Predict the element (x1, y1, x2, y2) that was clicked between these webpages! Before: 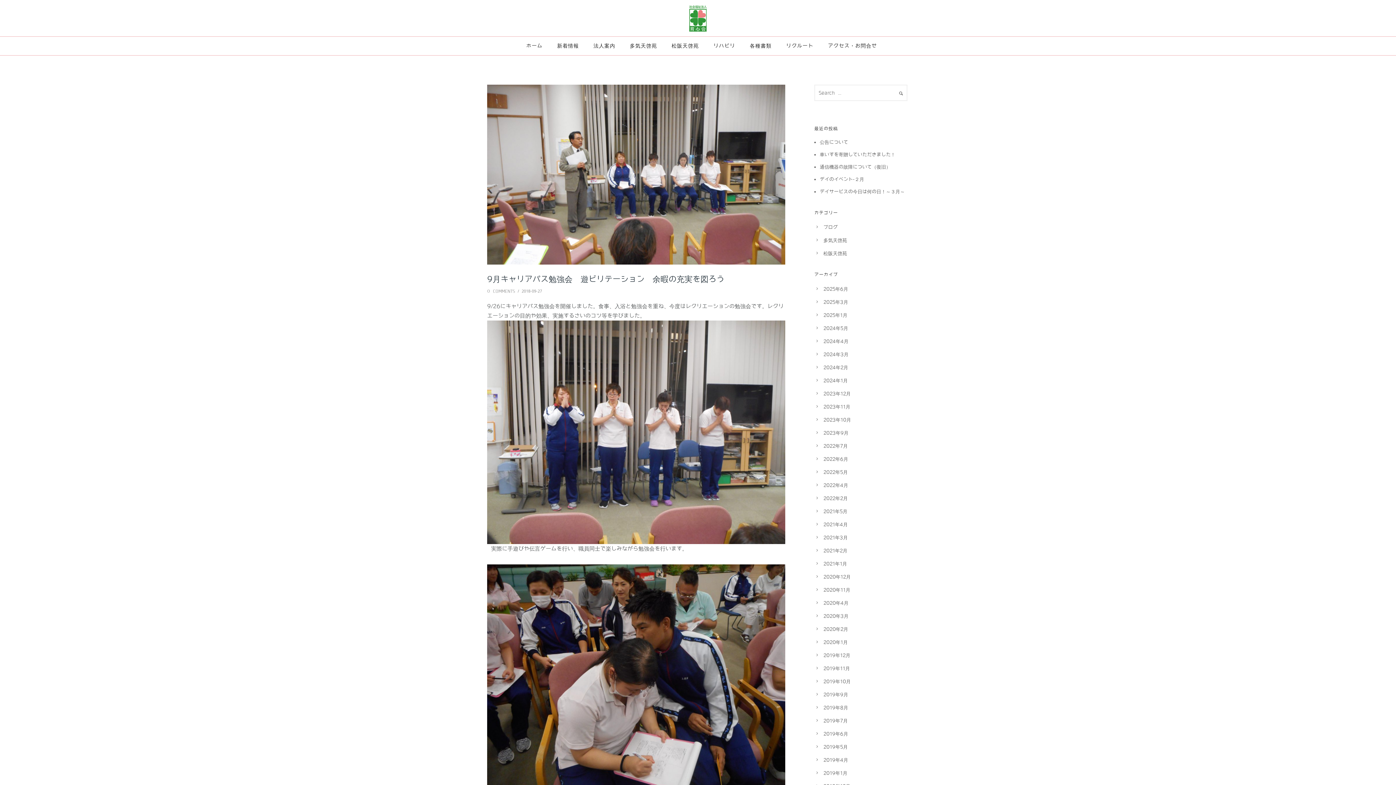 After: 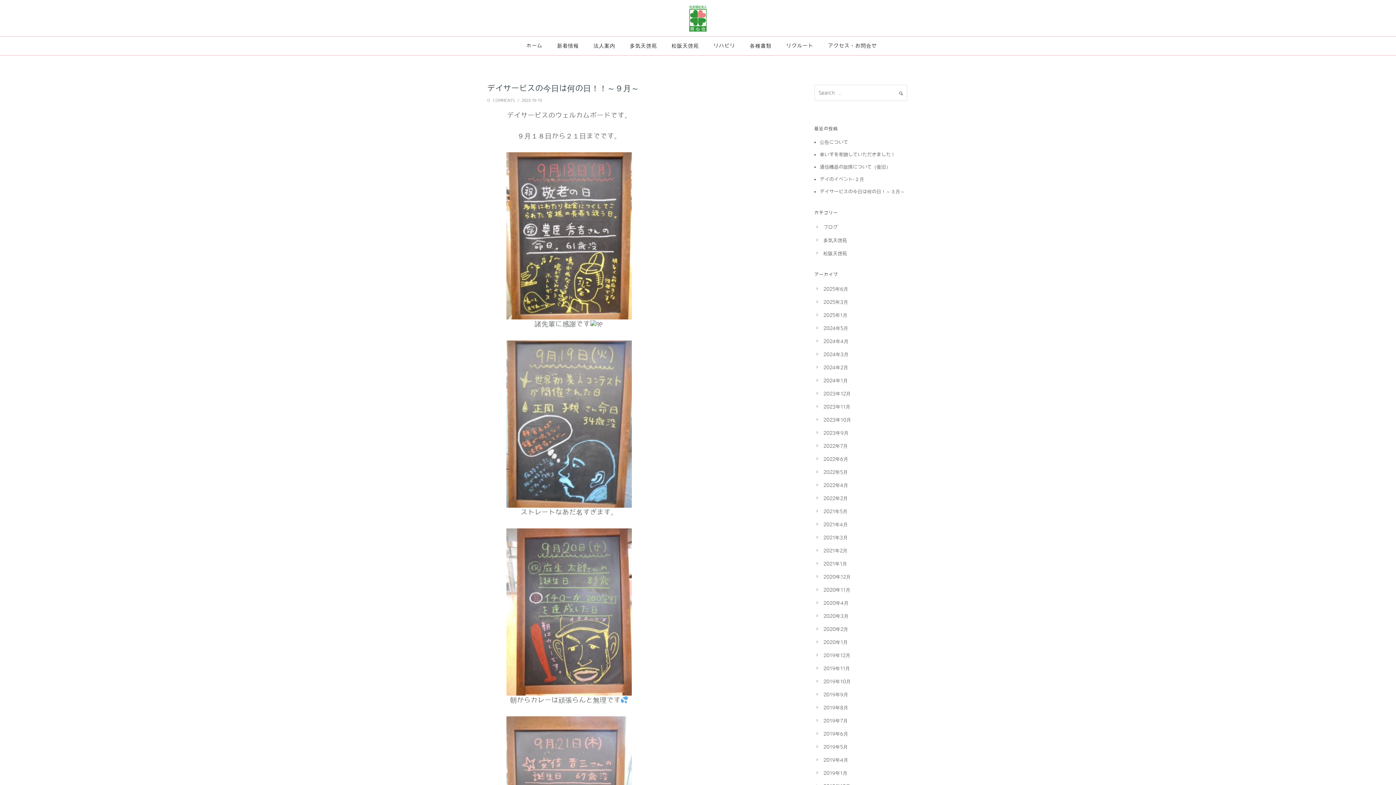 Action: label: 2023年10月 bbox: (823, 417, 851, 422)